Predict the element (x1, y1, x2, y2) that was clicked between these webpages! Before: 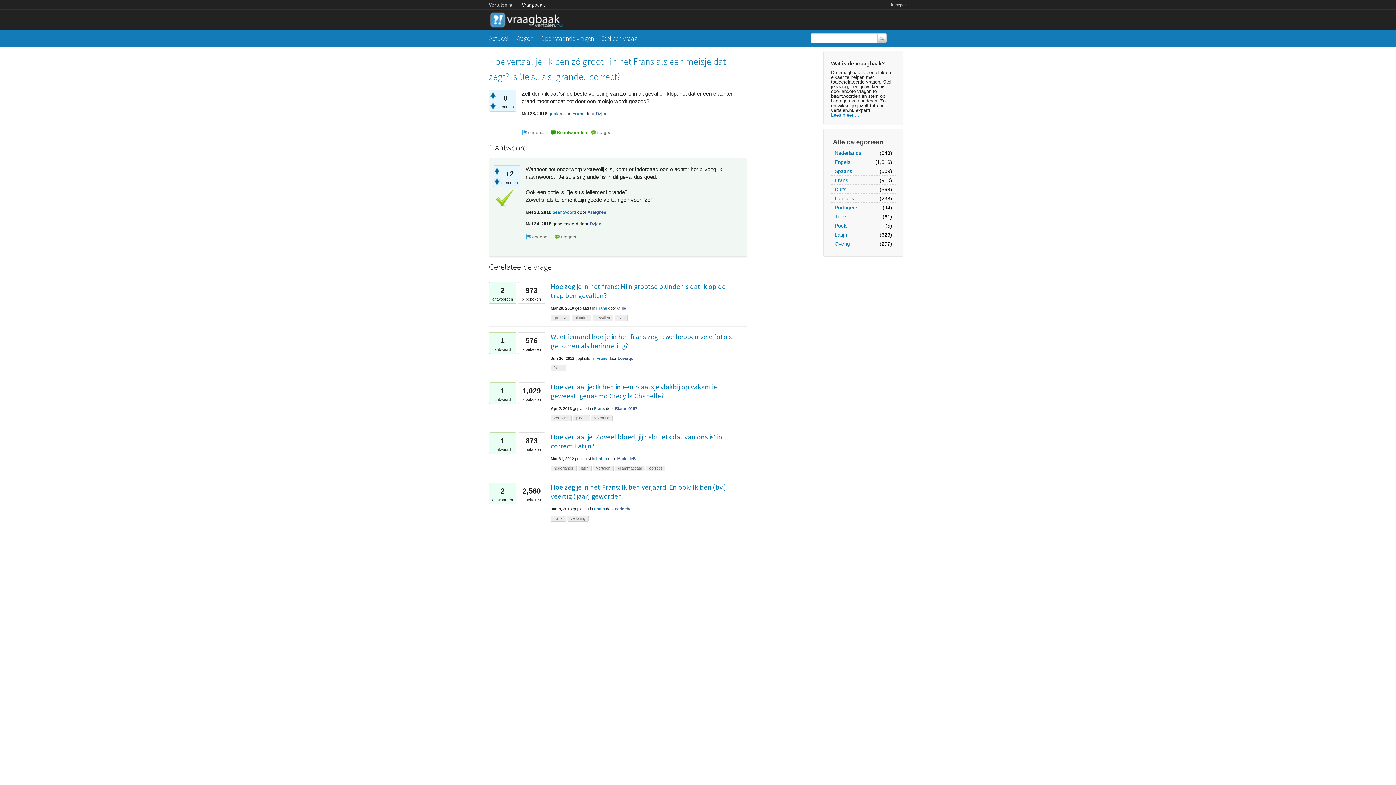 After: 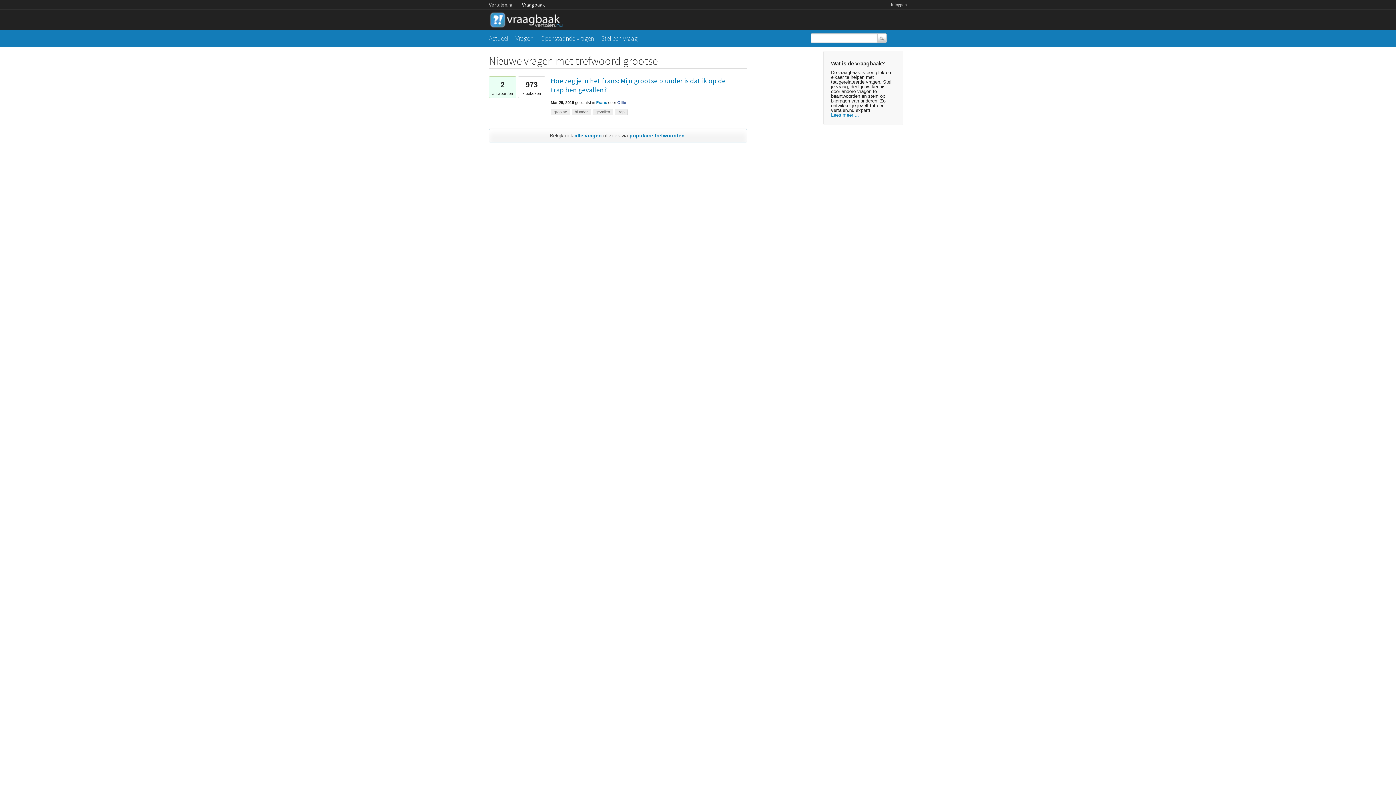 Action: bbox: (550, 315, 570, 321) label: grootse